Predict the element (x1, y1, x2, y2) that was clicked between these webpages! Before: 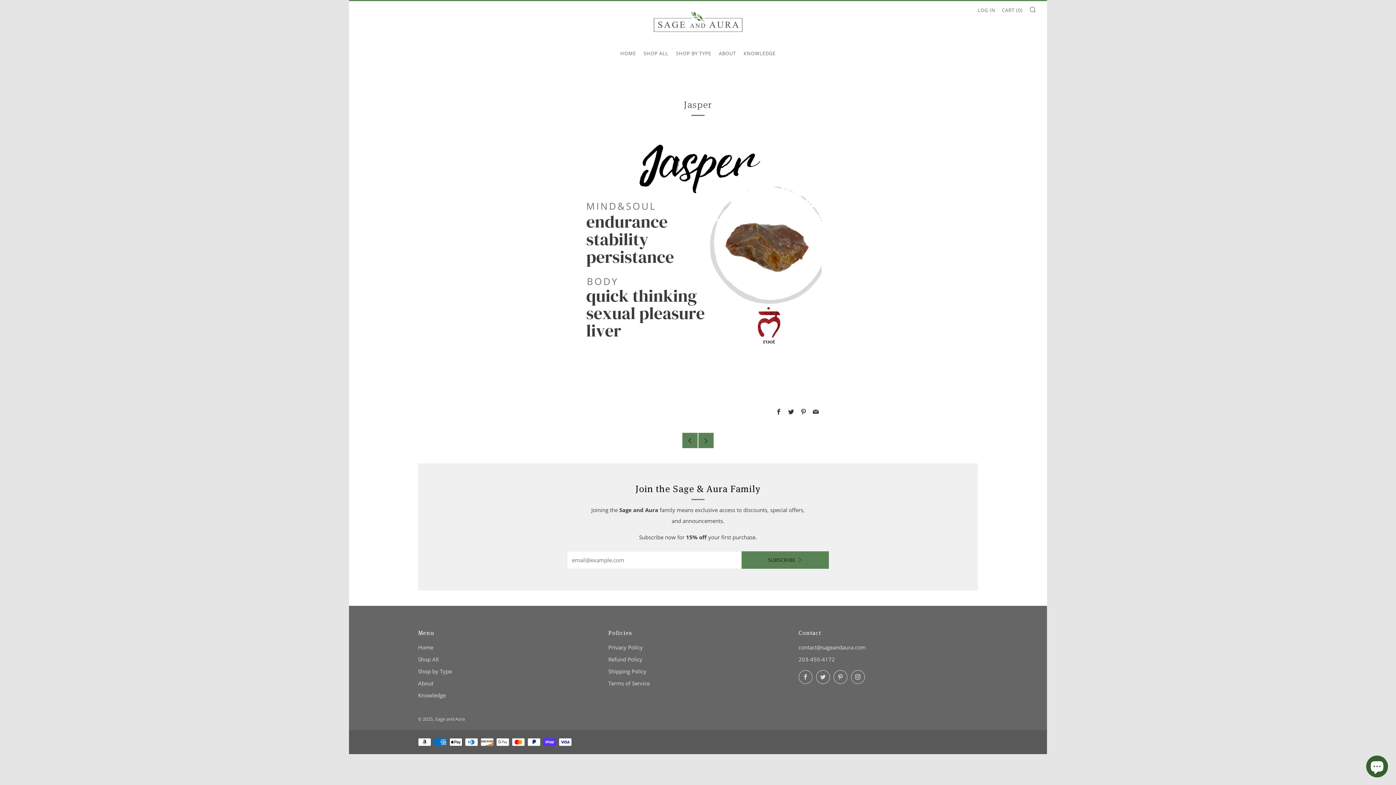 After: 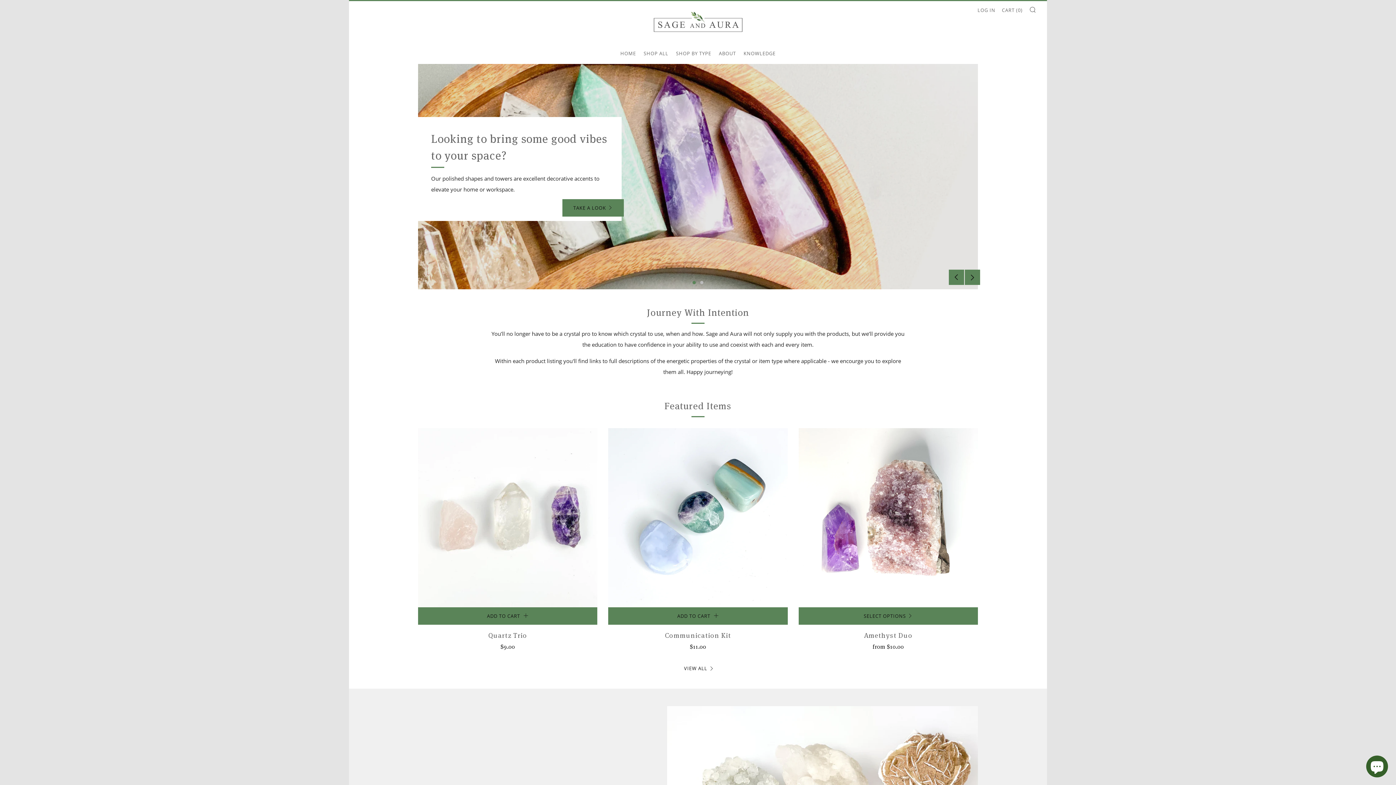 Action: label: HOME bbox: (620, 47, 636, 59)